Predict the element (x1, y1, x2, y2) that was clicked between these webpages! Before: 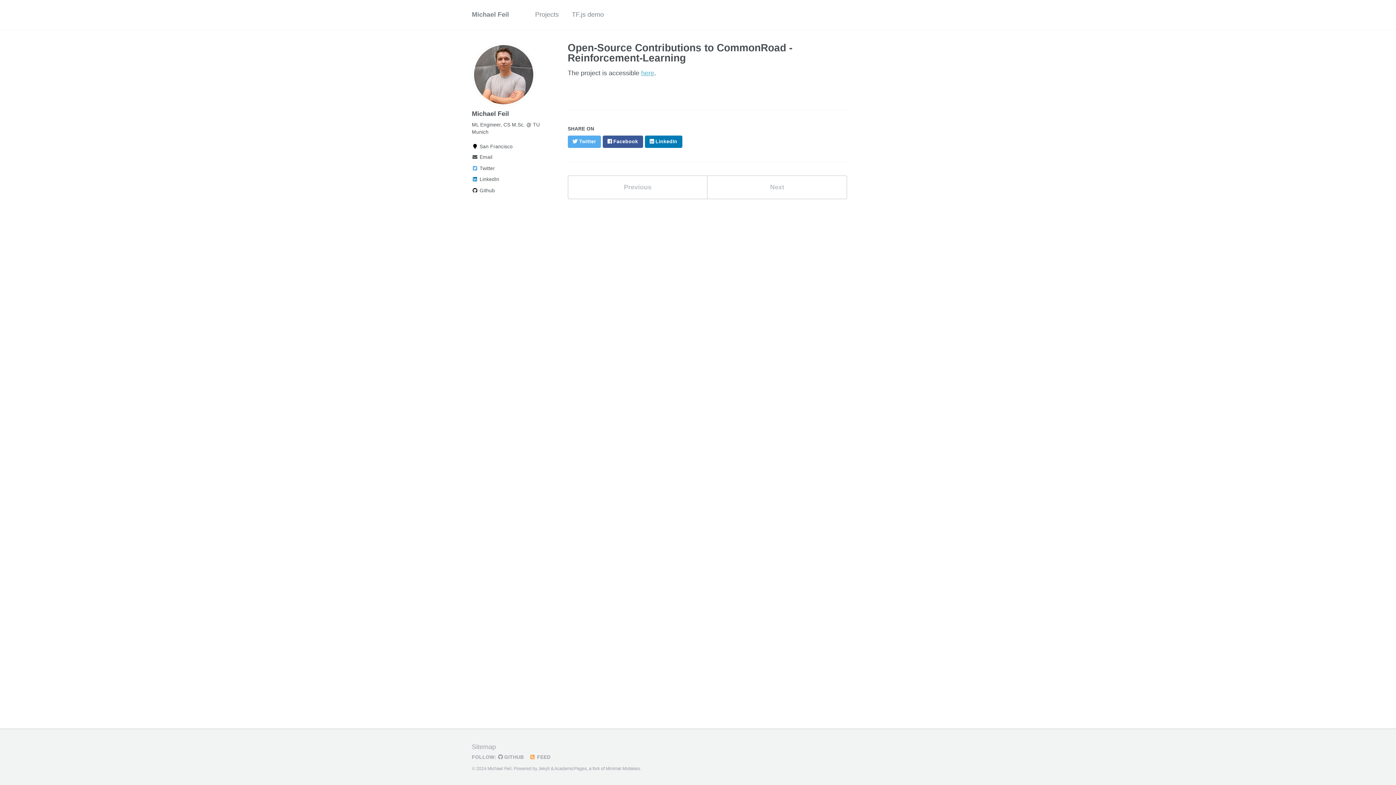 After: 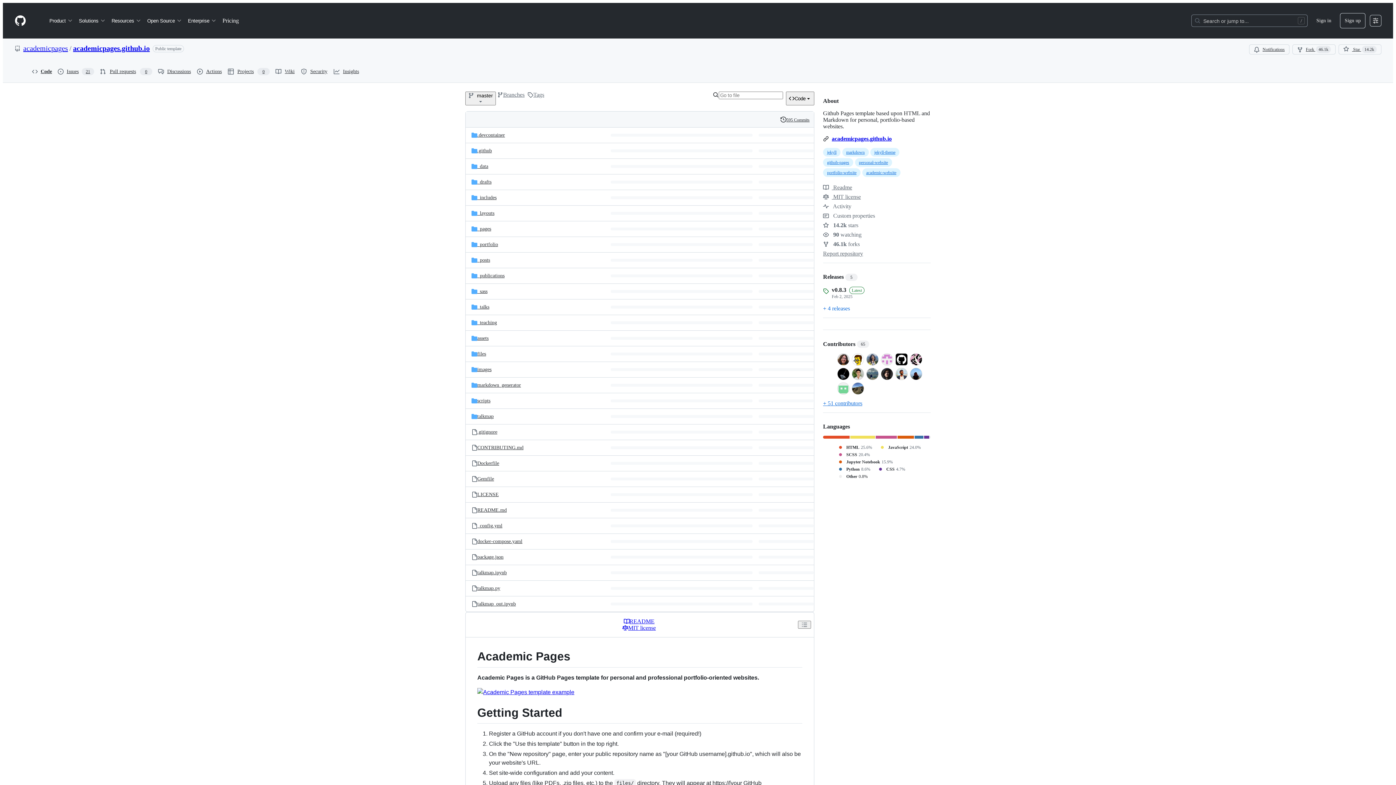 Action: label: AcademicPages bbox: (554, 766, 586, 771)